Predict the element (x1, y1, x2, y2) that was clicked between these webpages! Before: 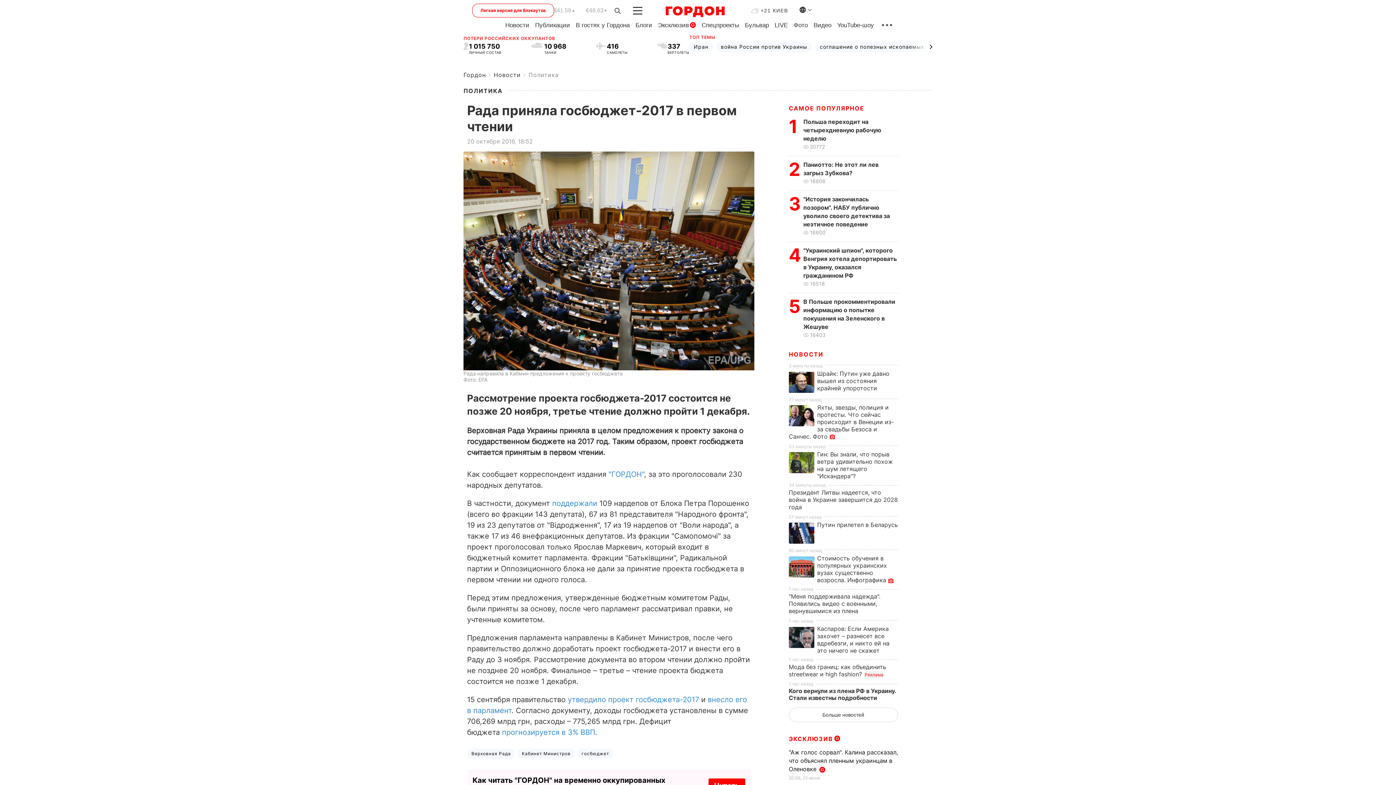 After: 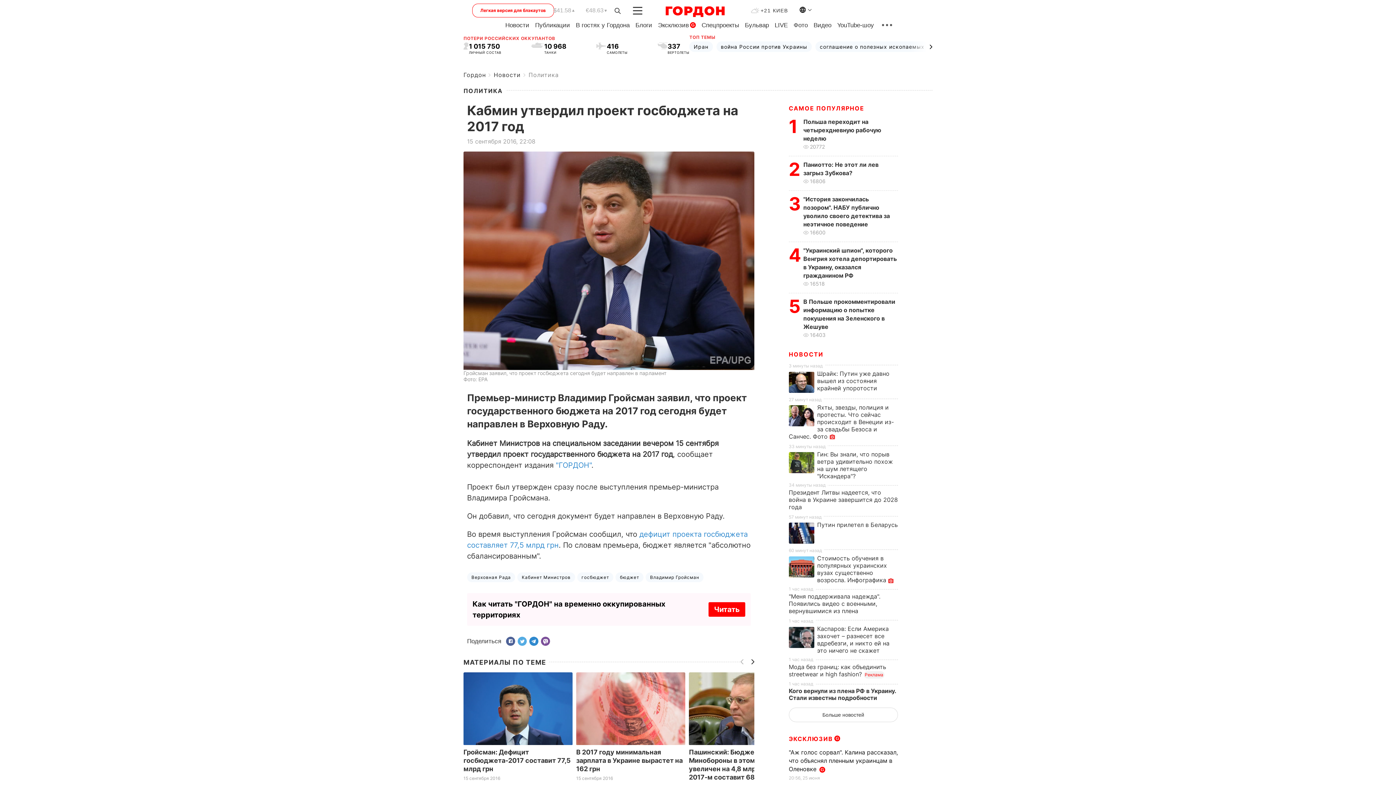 Action: label: утвердило проект госбюджета-2017 bbox: (567, 695, 699, 704)